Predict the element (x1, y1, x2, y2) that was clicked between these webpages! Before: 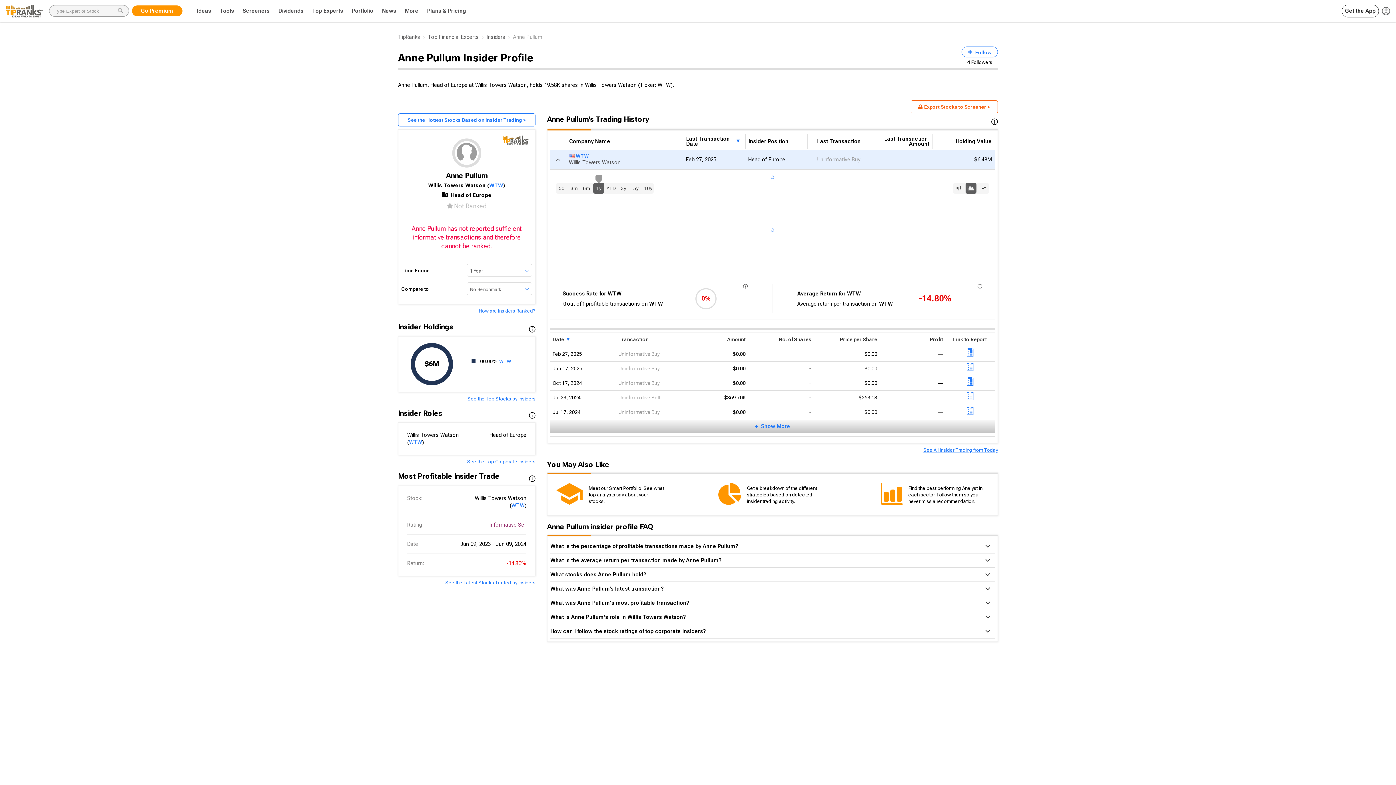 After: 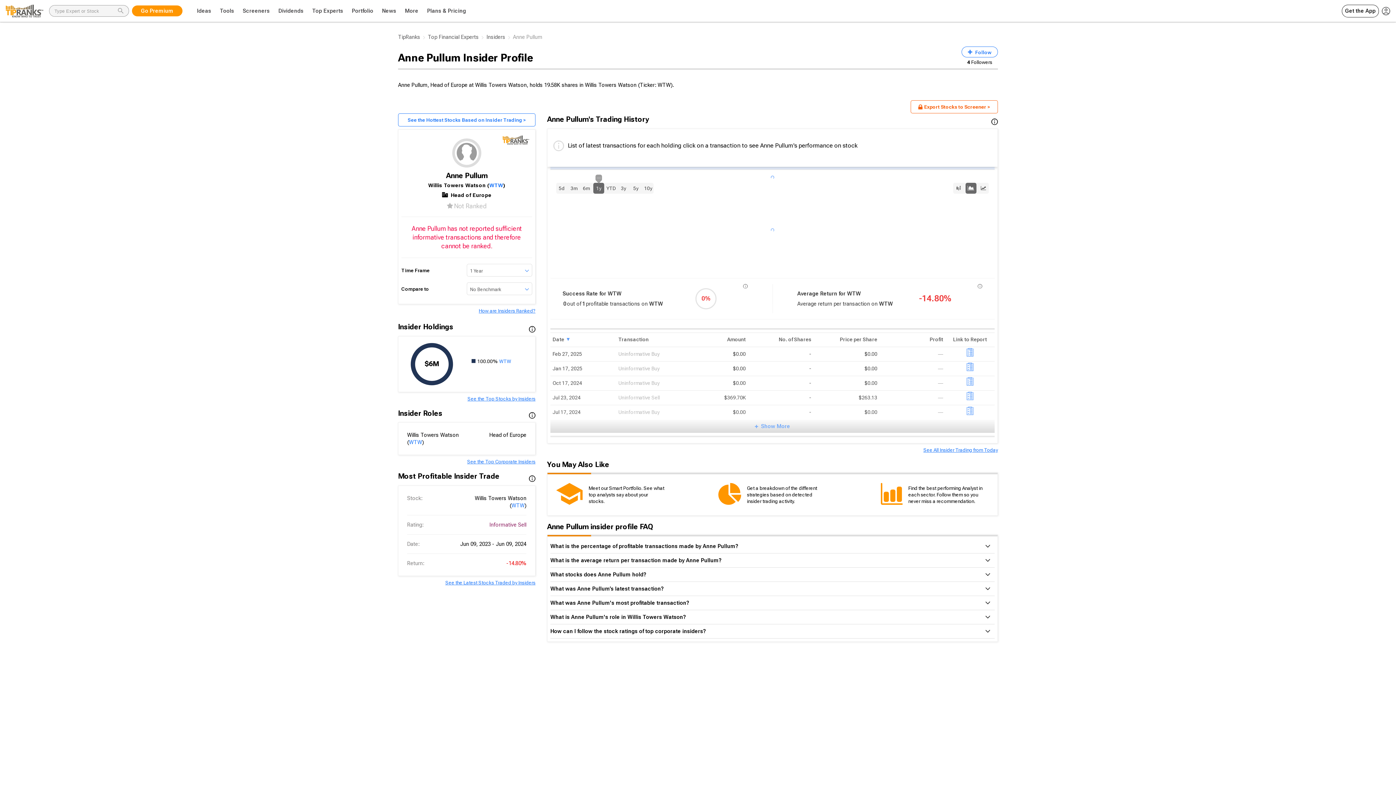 Action: bbox: (991, 114, 998, 121)